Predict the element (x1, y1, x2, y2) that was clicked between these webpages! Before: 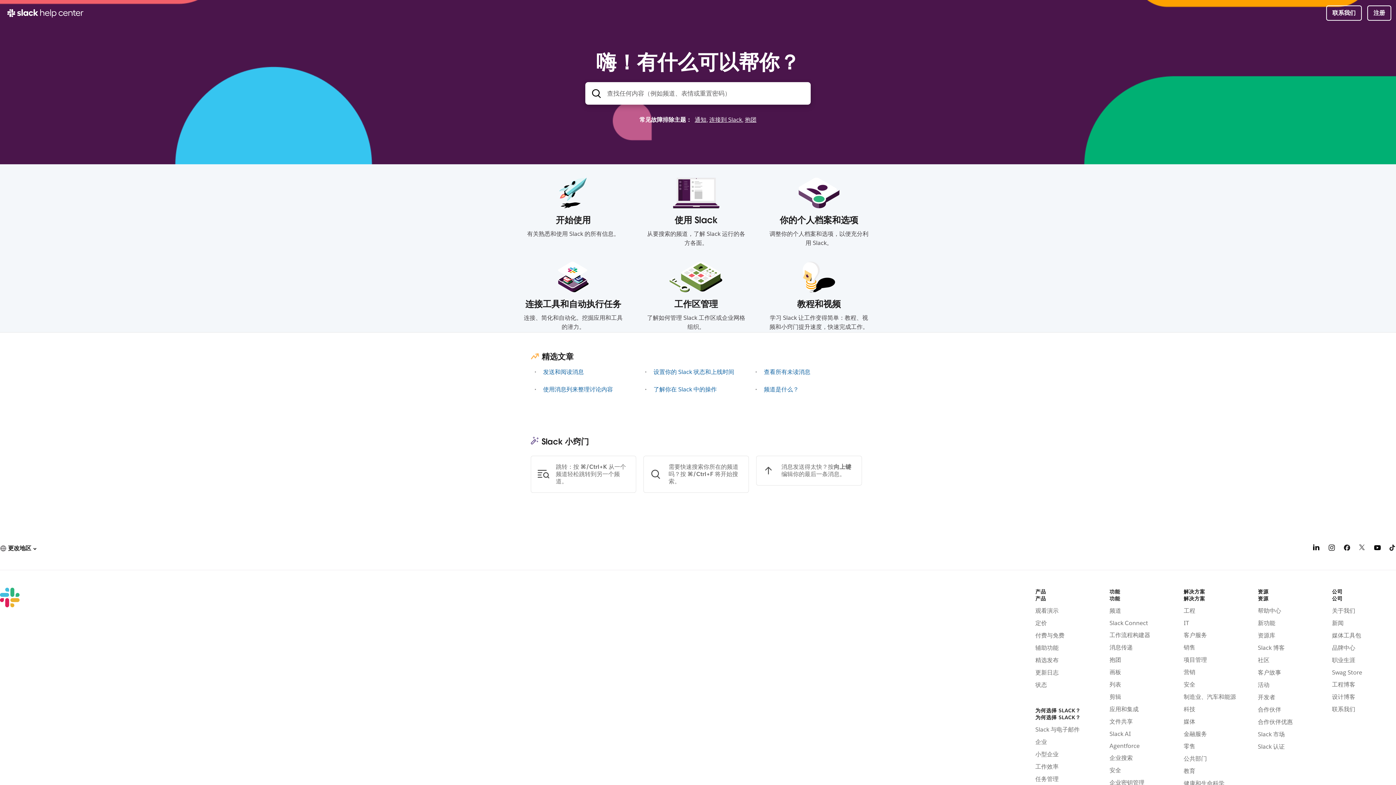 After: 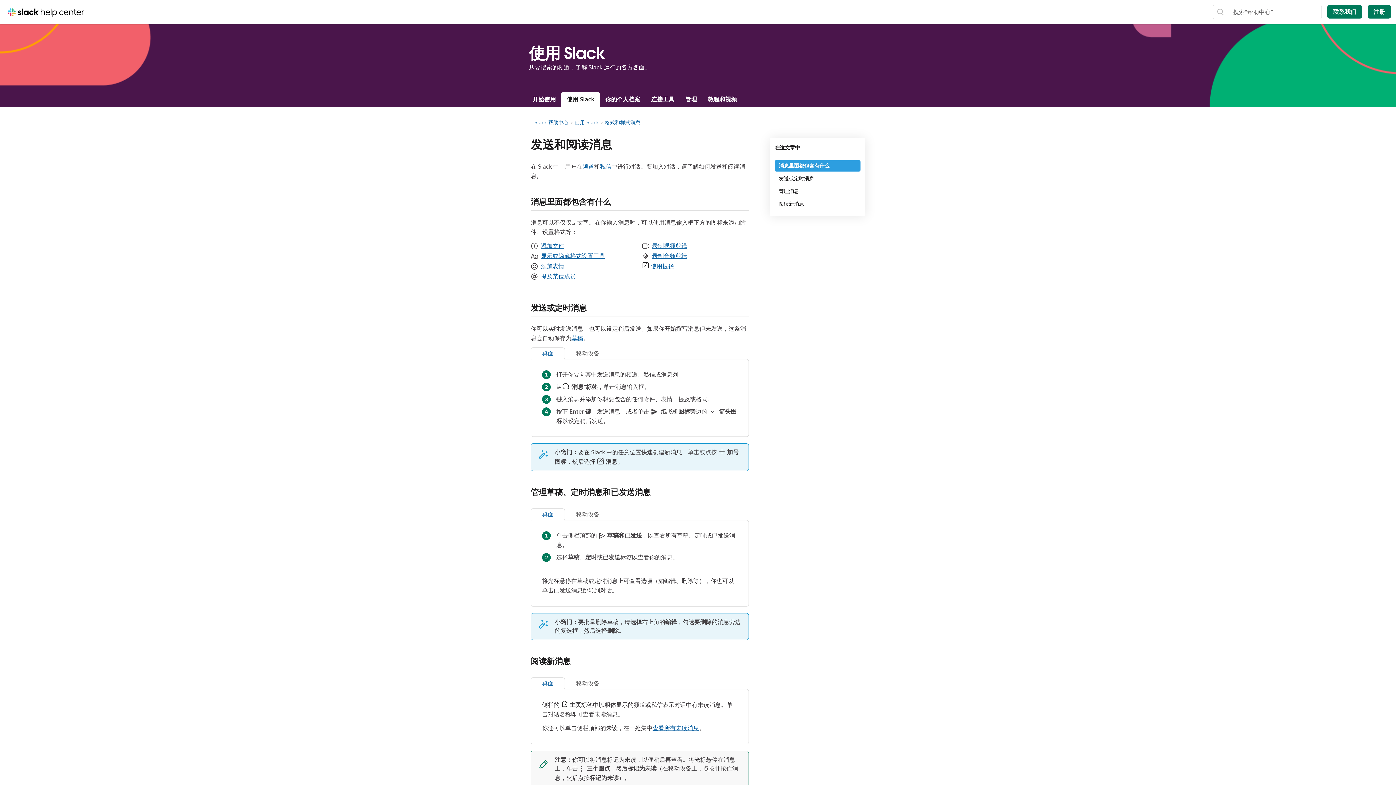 Action: label: 发送和阅读消息 bbox: (543, 368, 584, 376)